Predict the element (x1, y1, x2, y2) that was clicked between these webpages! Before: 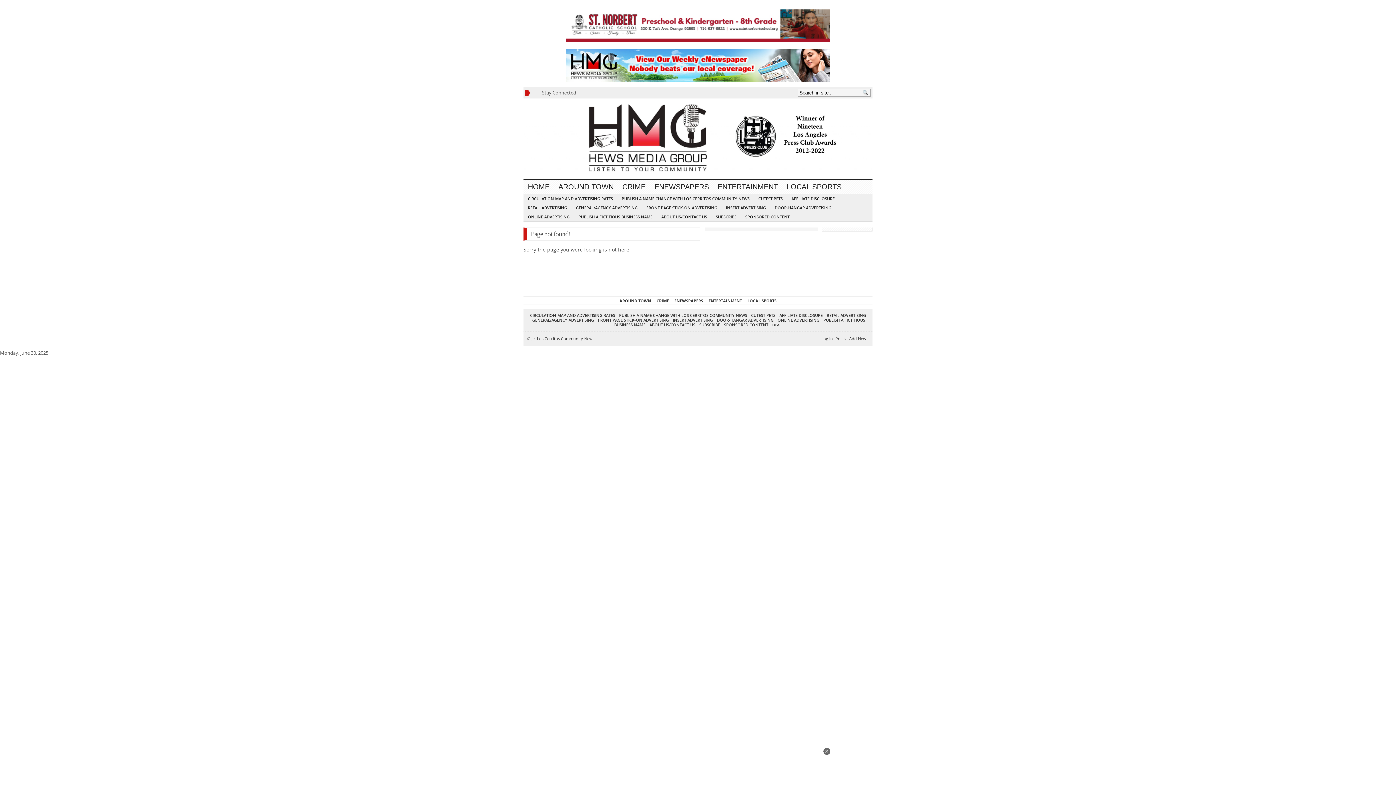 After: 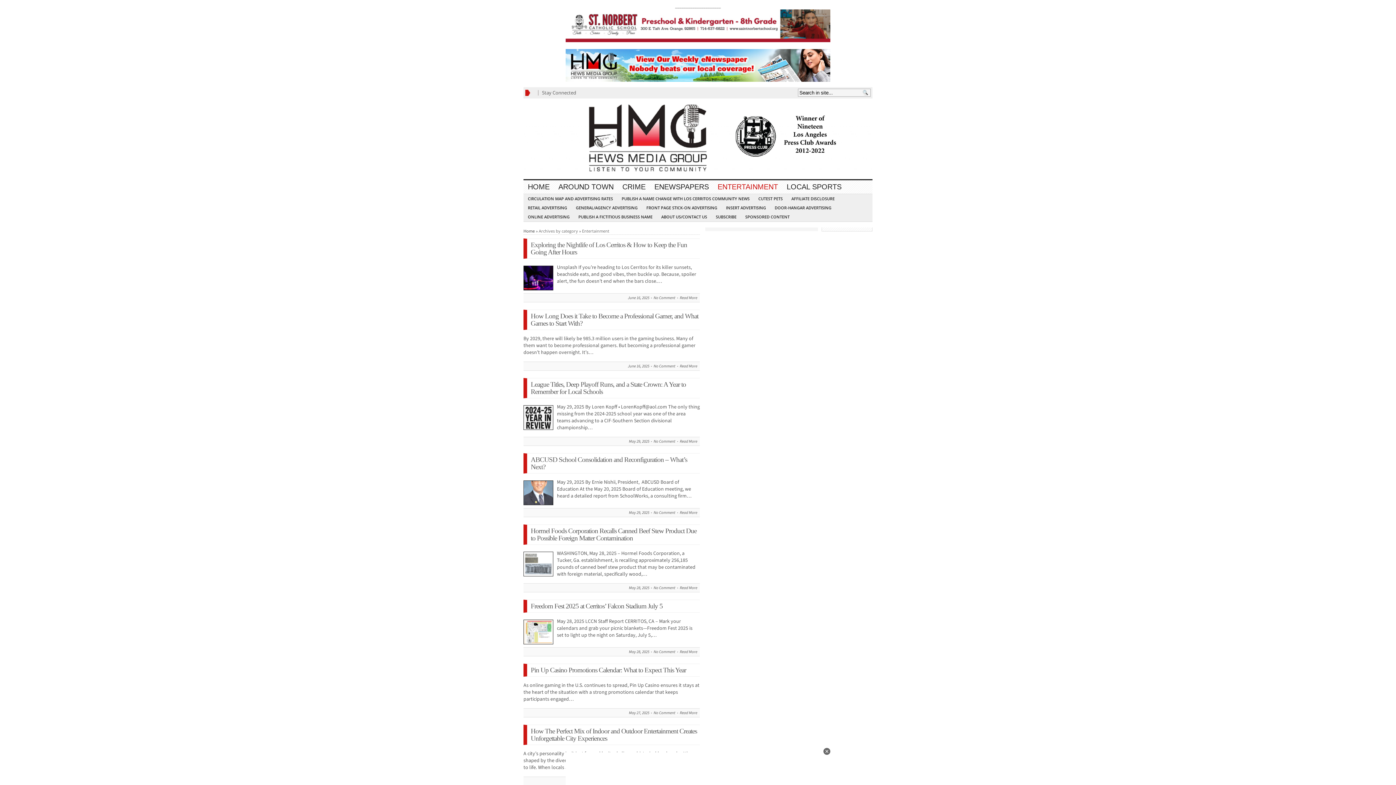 Action: label: ENTERTAINMENT bbox: (708, 298, 742, 303)